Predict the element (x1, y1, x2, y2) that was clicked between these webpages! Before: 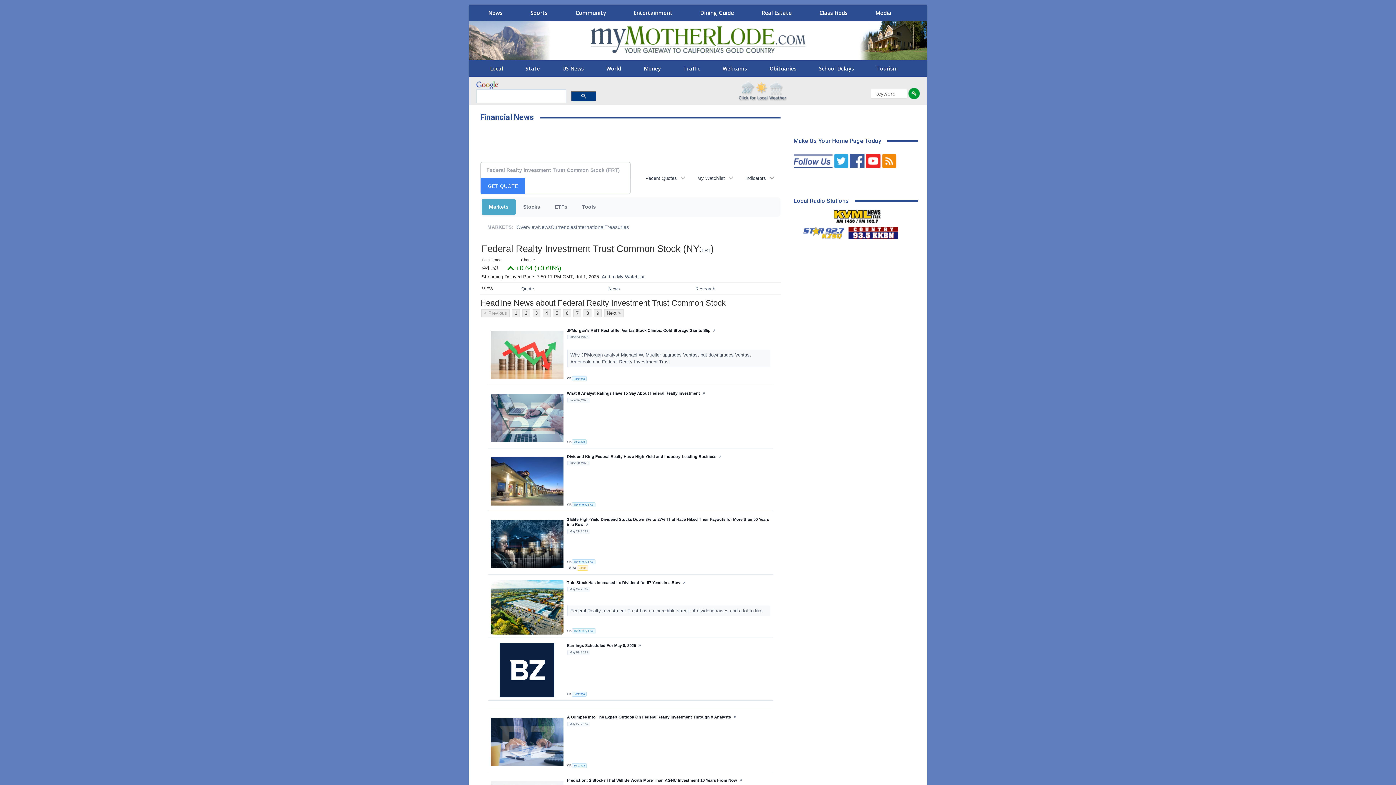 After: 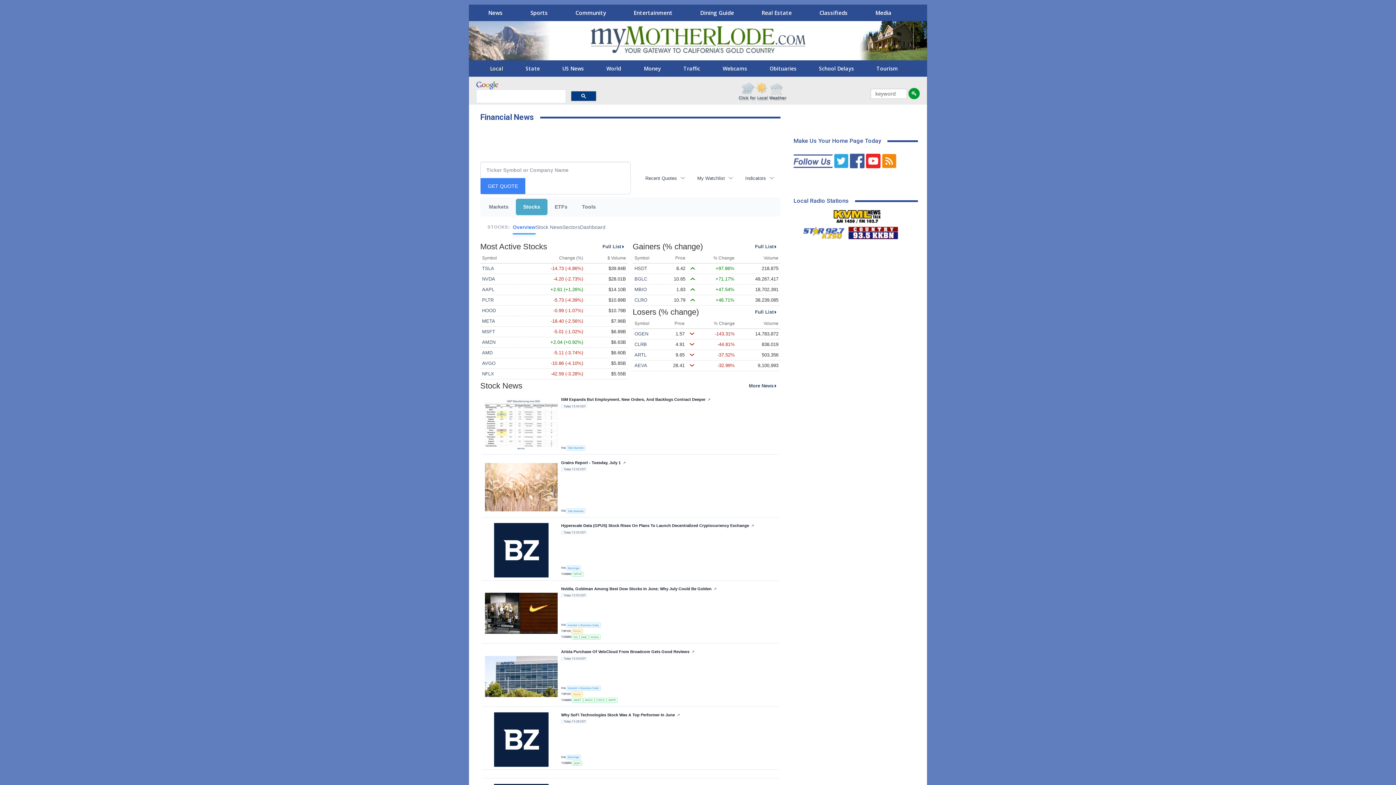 Action: bbox: (516, 199, 547, 215) label: Stocks